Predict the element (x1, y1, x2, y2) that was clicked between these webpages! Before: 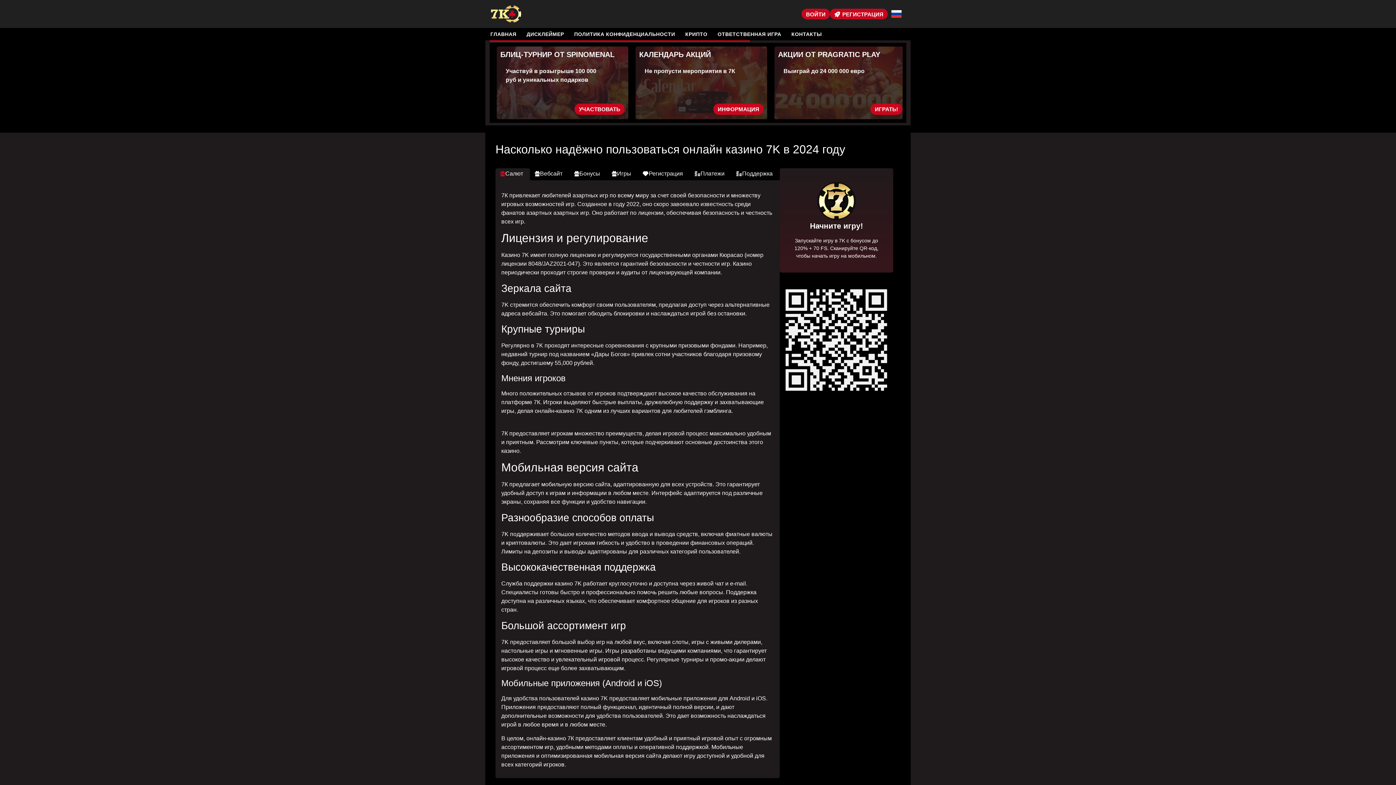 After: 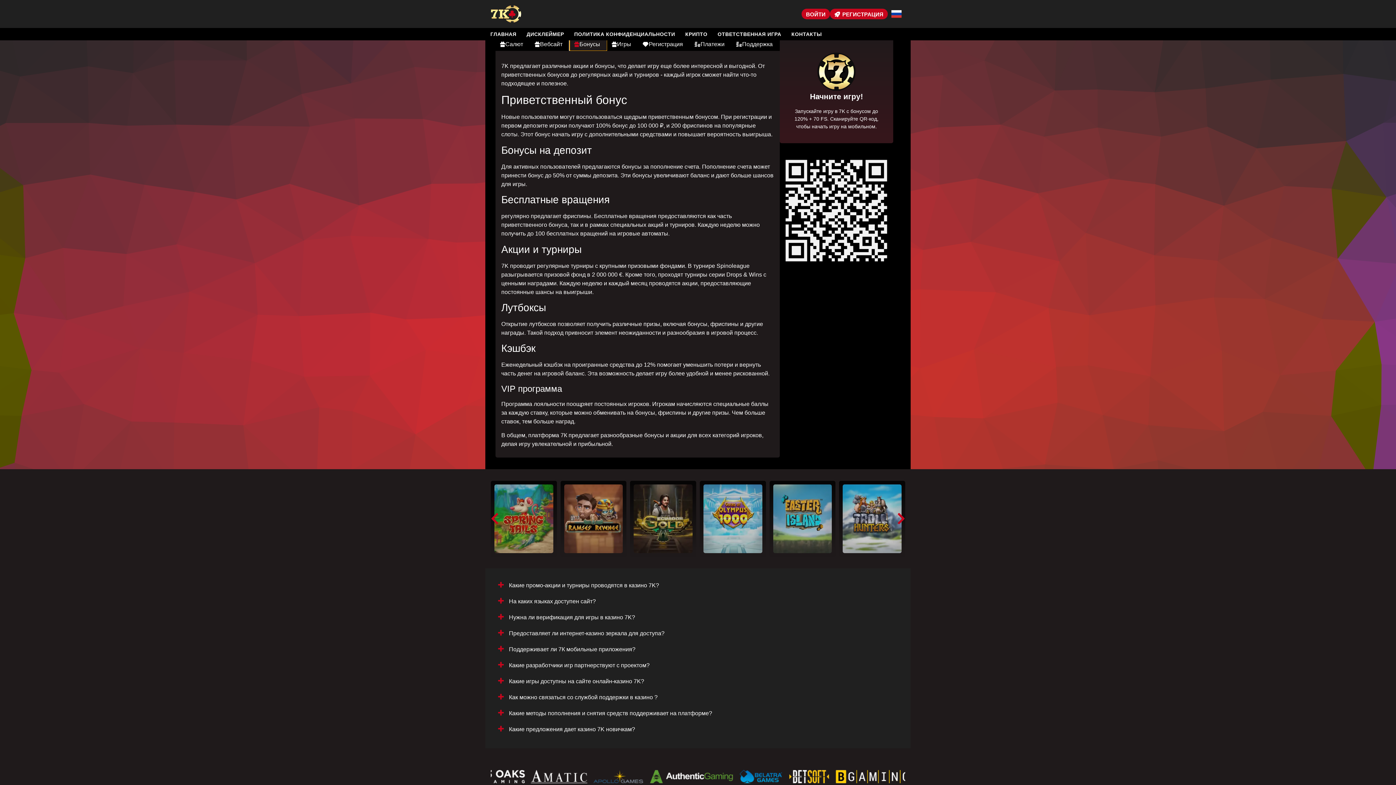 Action: label: Бонусы bbox: (569, 168, 607, 180)